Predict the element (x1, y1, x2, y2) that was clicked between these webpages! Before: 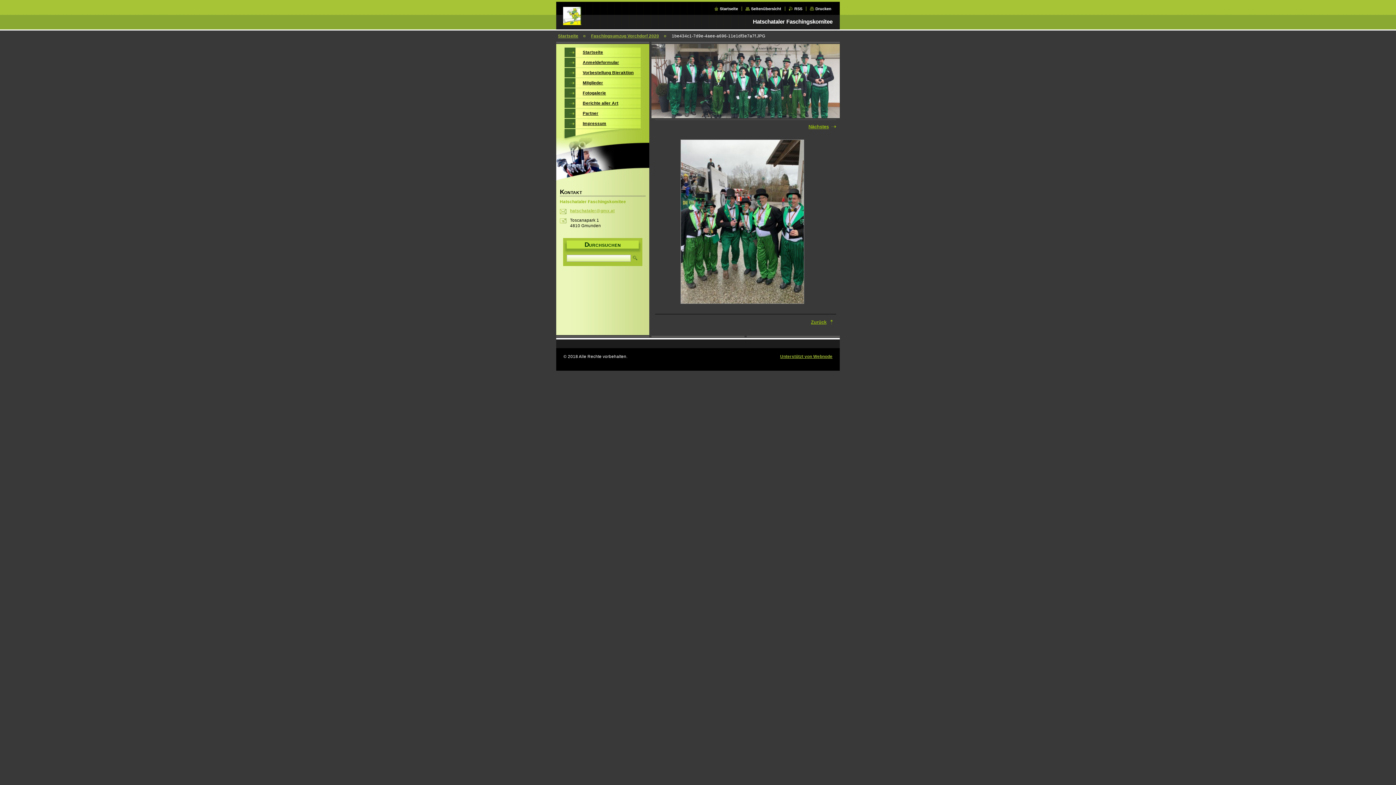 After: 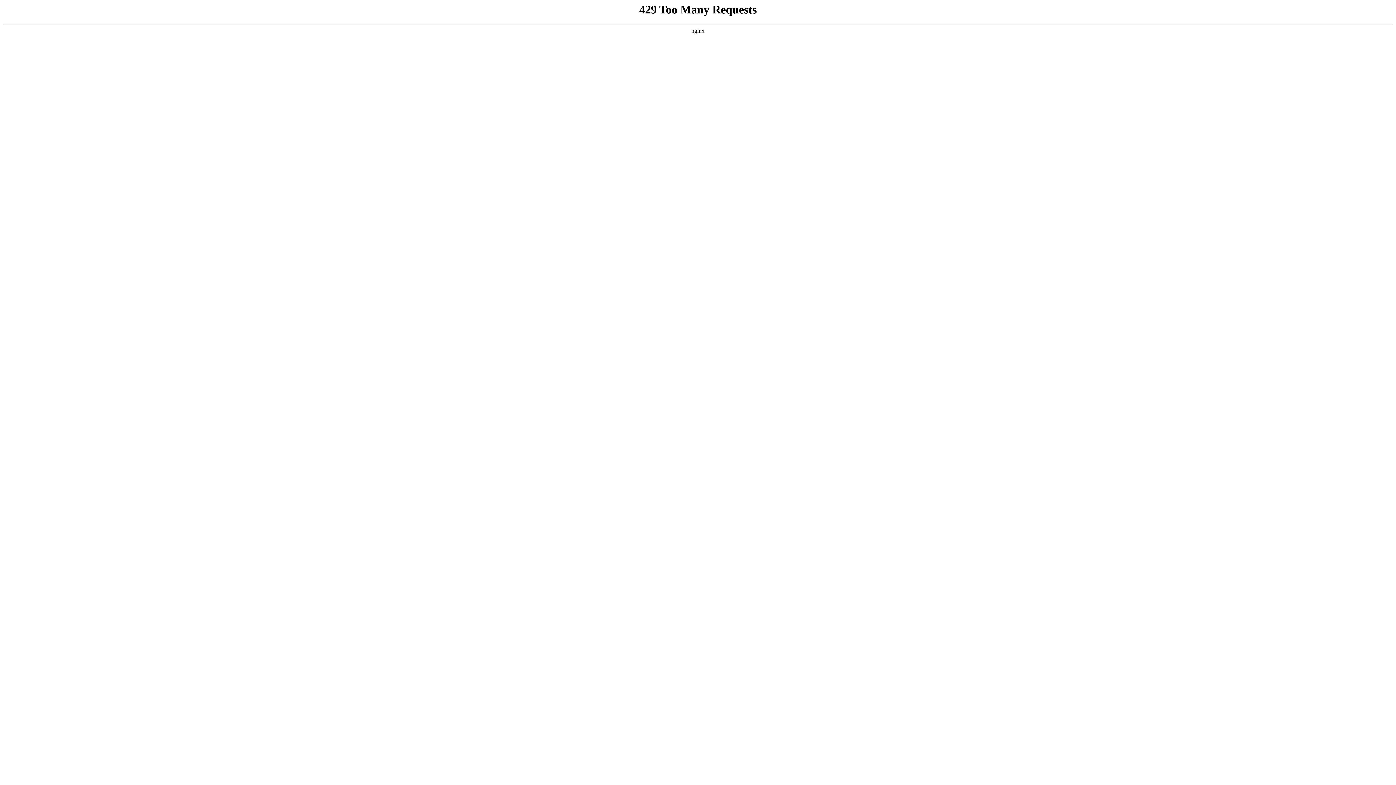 Action: label: Unterstützt von Webnode bbox: (780, 354, 832, 358)